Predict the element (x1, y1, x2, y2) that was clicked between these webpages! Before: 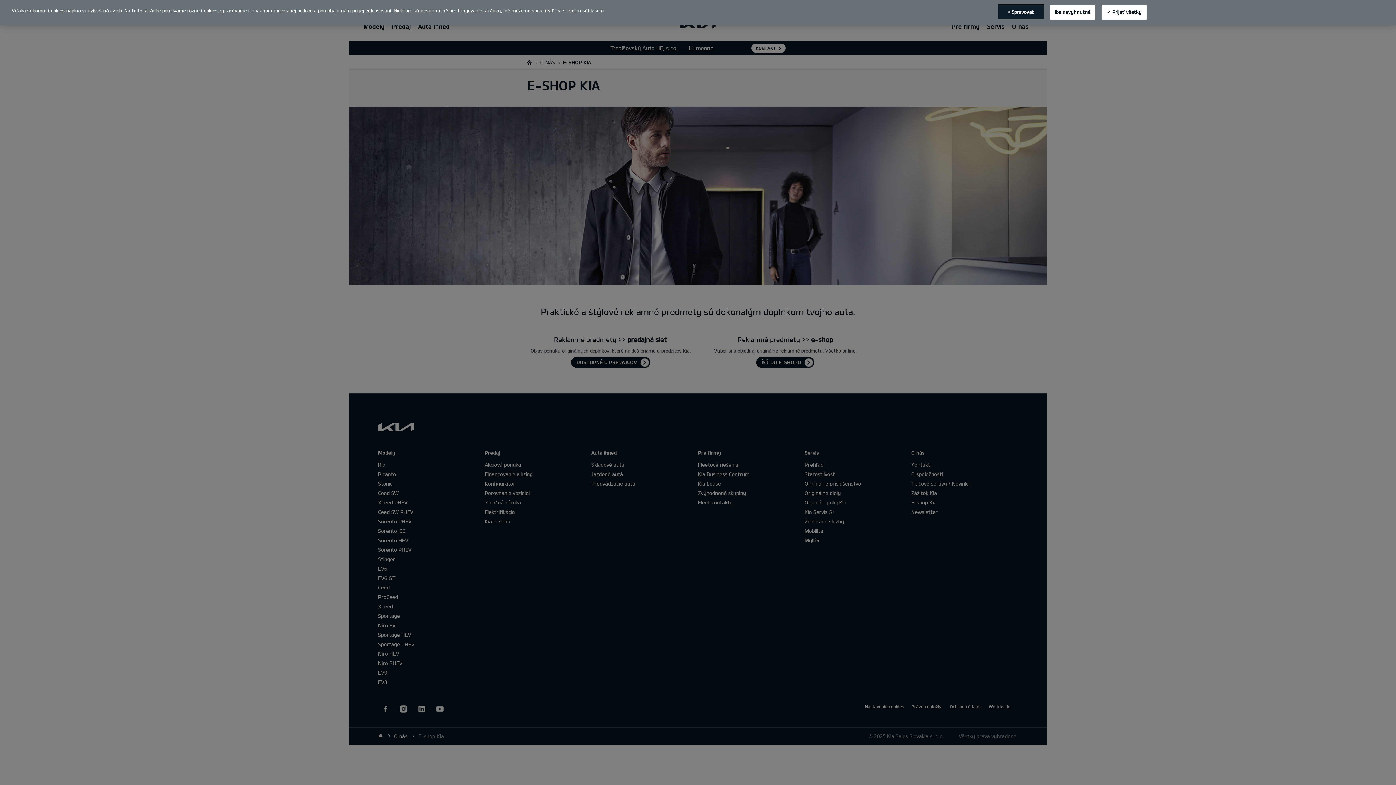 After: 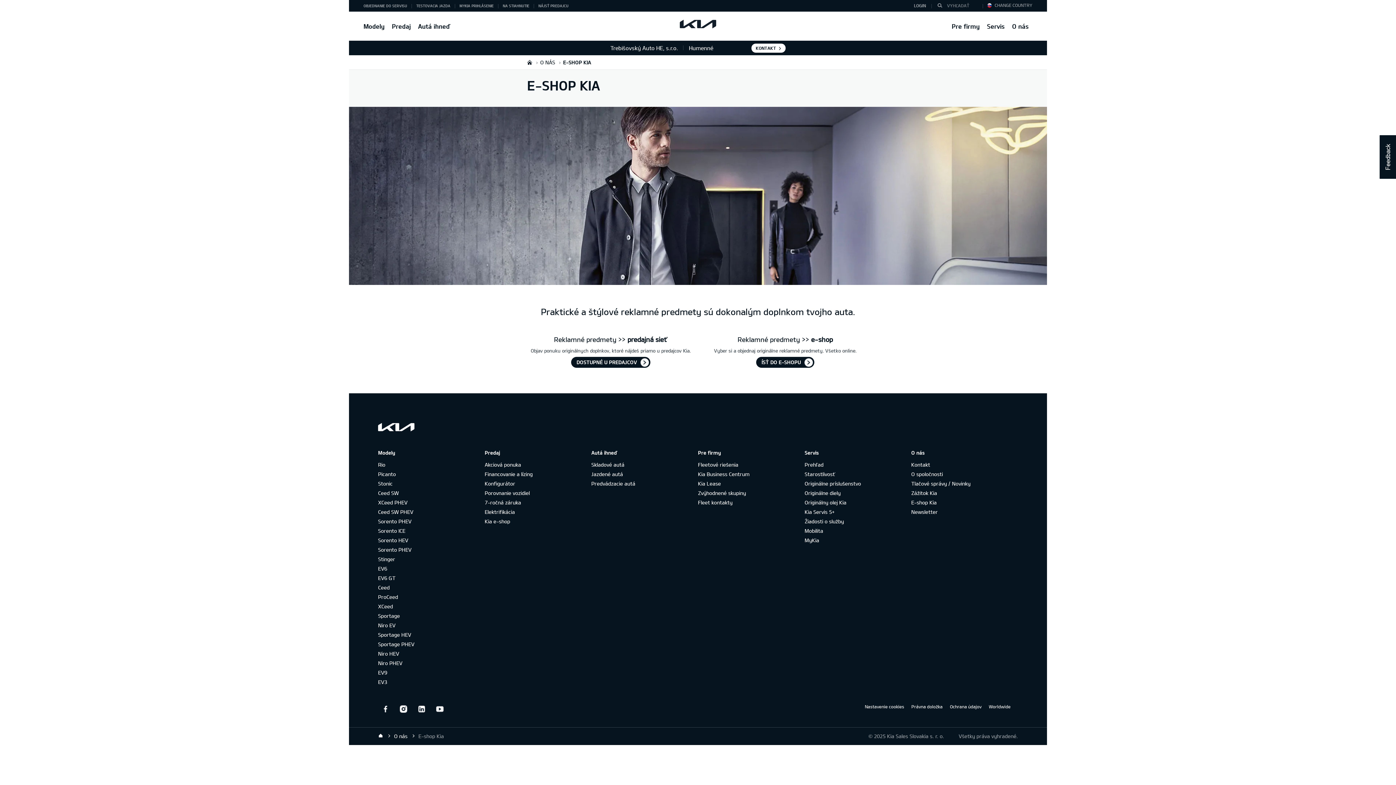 Action: bbox: (1101, 4, 1147, 19) label: ✓ Prijať všetky